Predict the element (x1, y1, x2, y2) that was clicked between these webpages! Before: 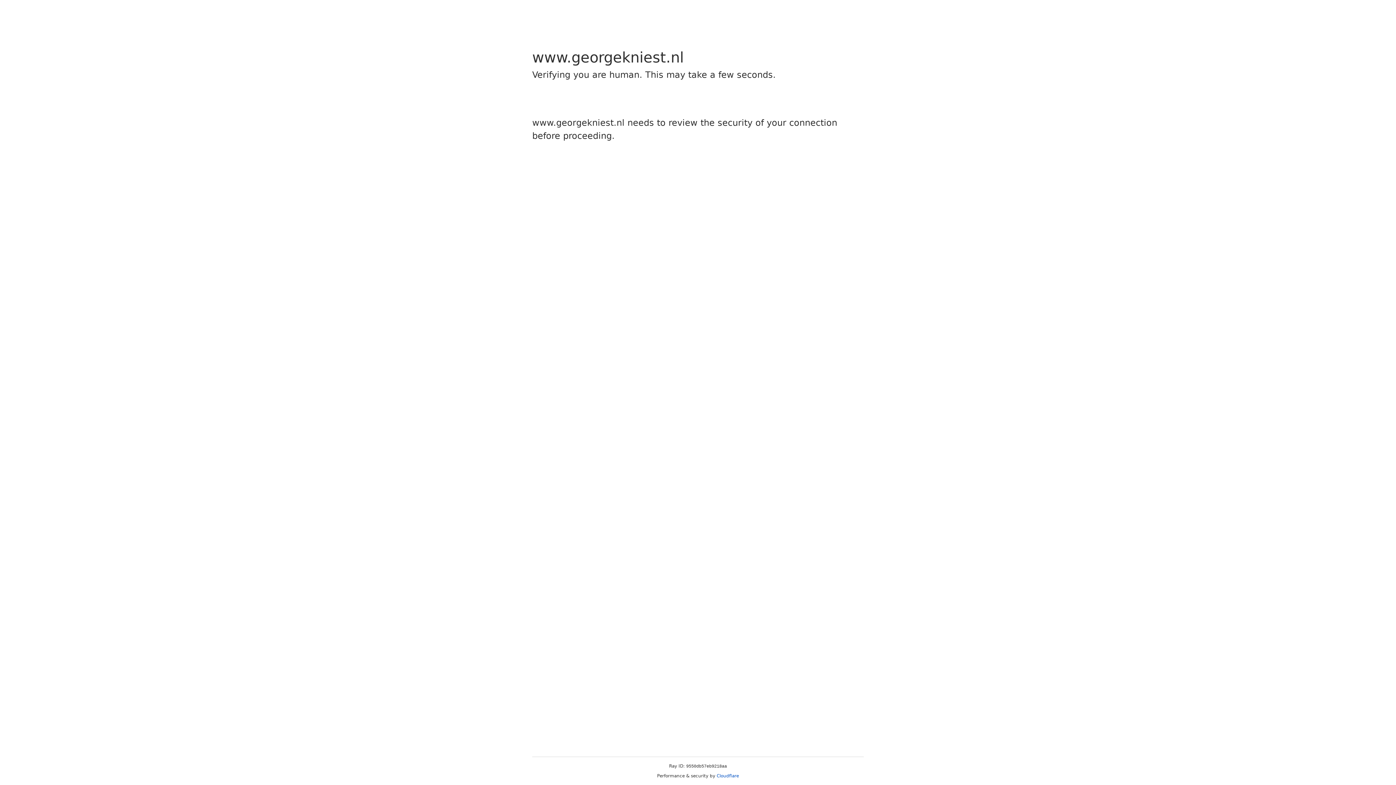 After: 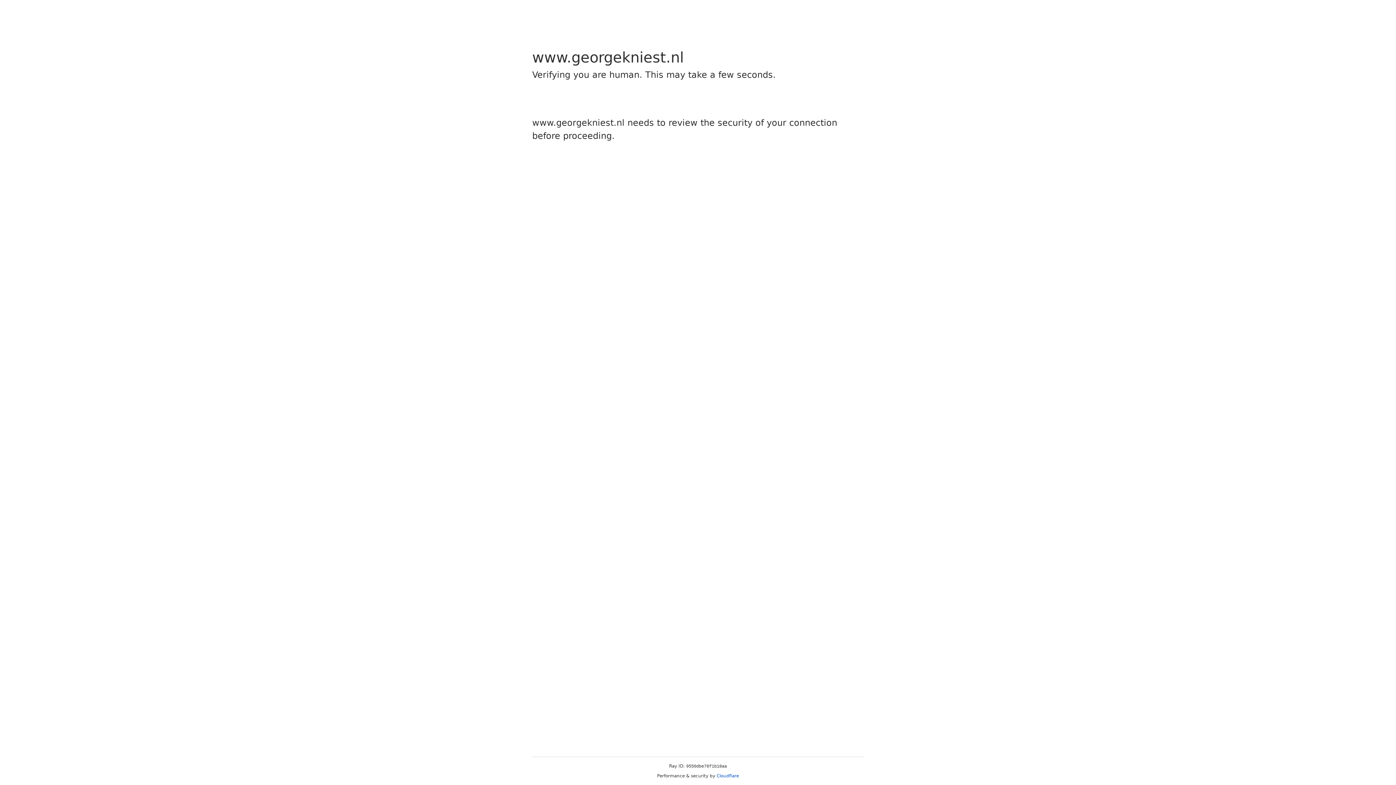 Action: label: Cloudflare bbox: (716, 773, 739, 778)